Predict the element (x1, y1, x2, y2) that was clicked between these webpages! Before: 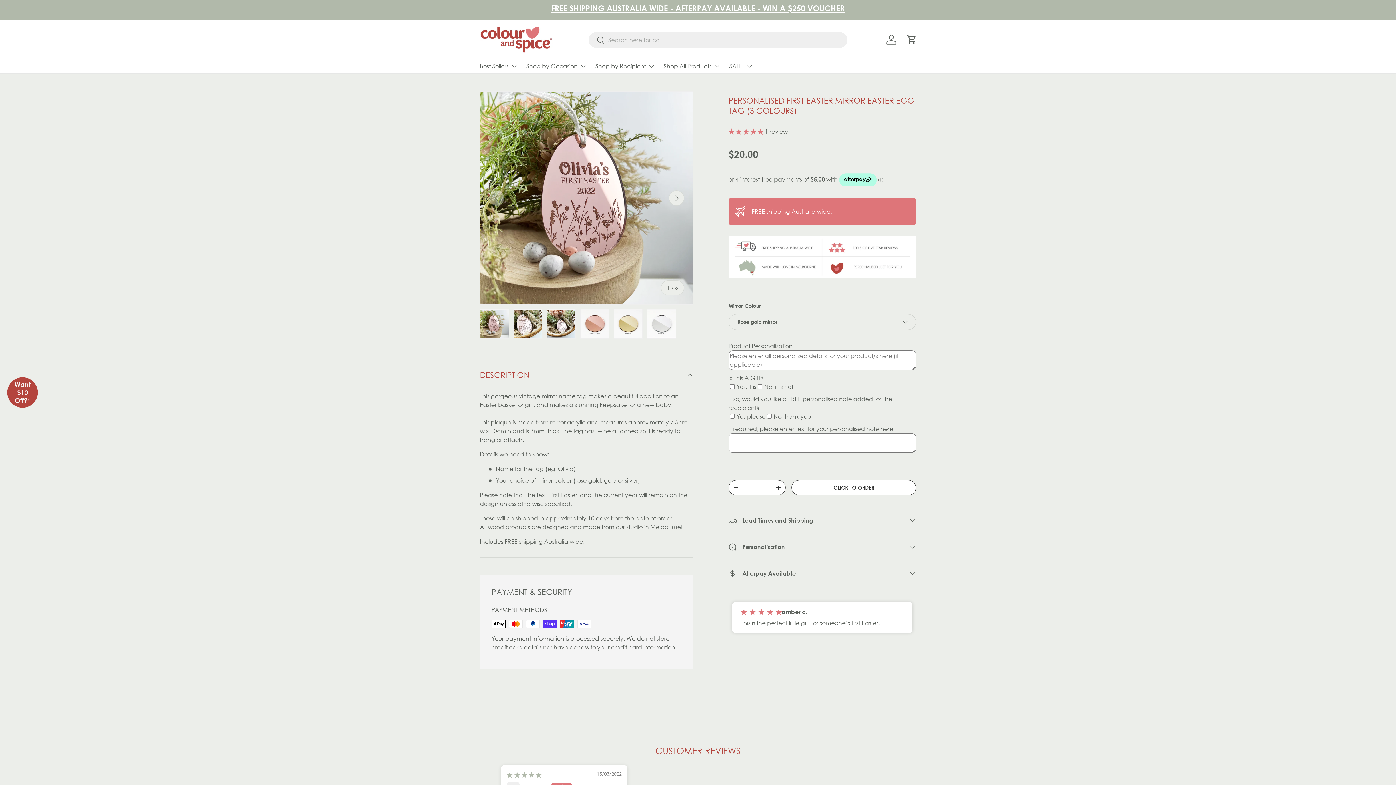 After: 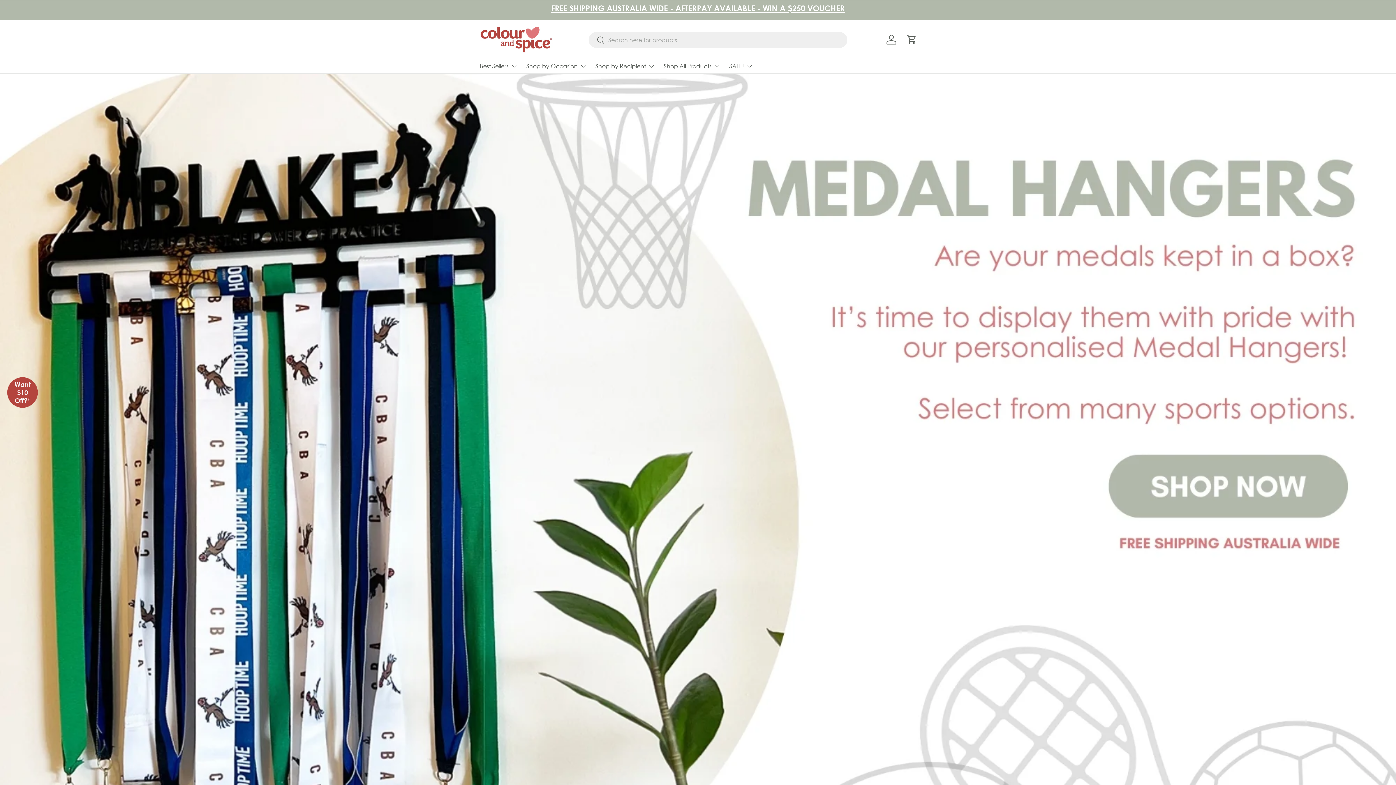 Action: bbox: (480, 26, 552, 53)